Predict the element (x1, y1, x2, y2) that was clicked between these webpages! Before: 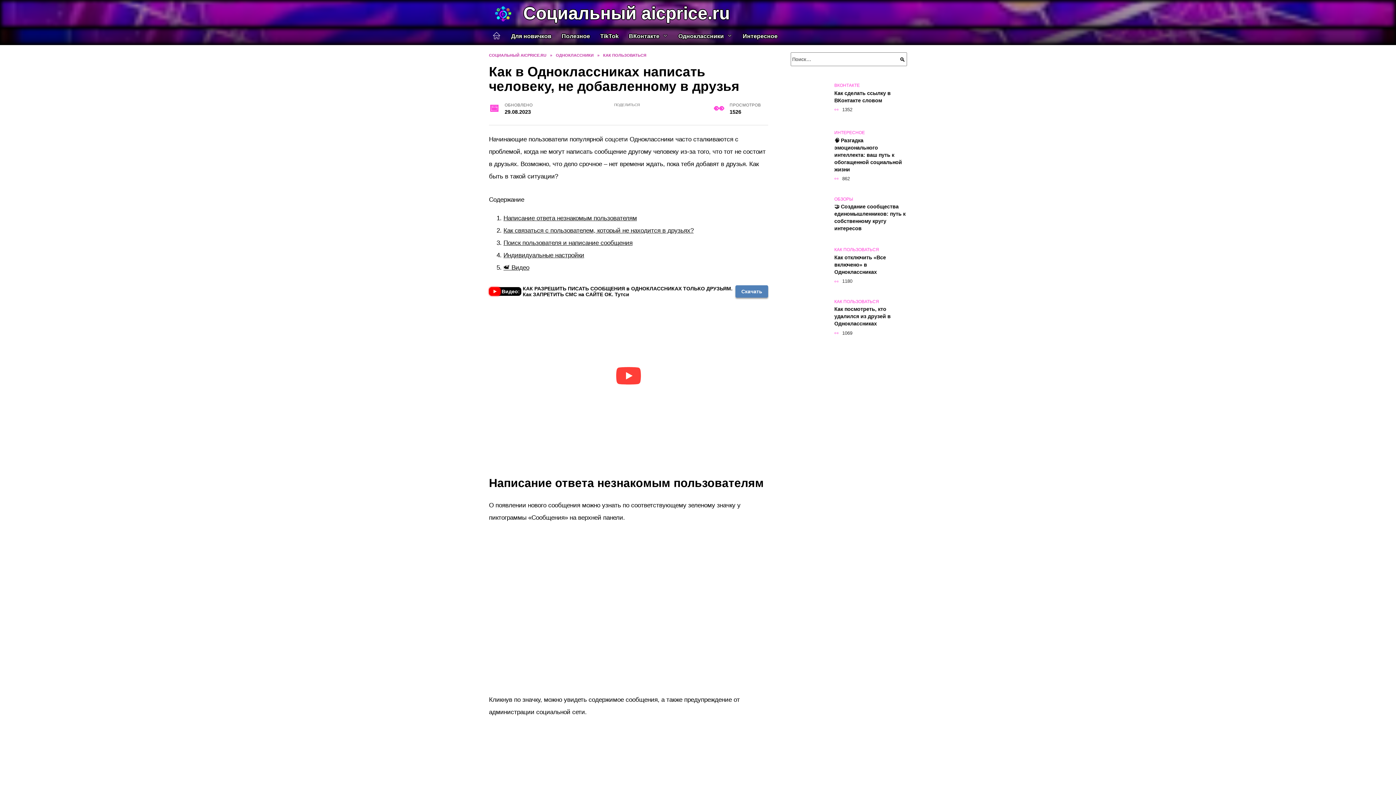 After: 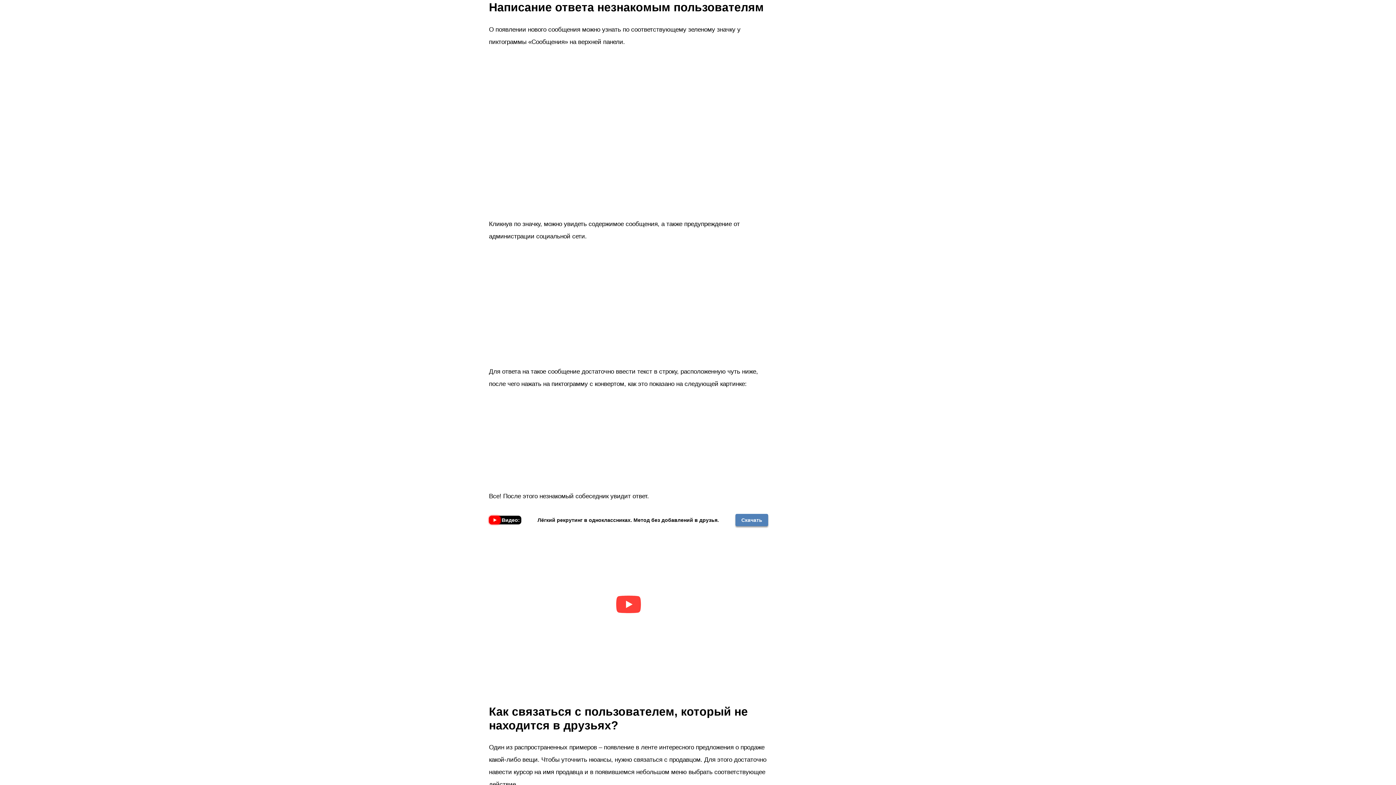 Action: bbox: (503, 214, 637, 221) label: Написание ответа незнакомым пользователям